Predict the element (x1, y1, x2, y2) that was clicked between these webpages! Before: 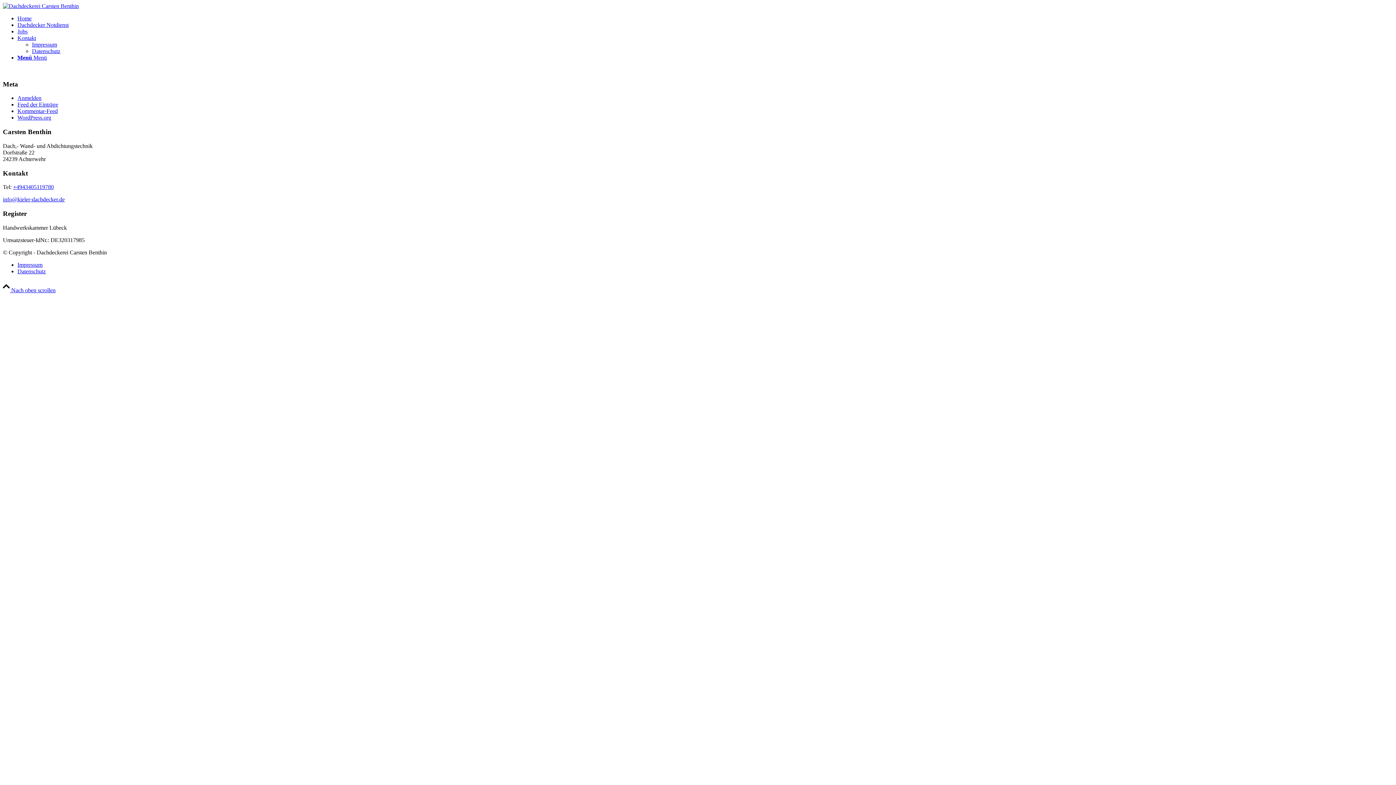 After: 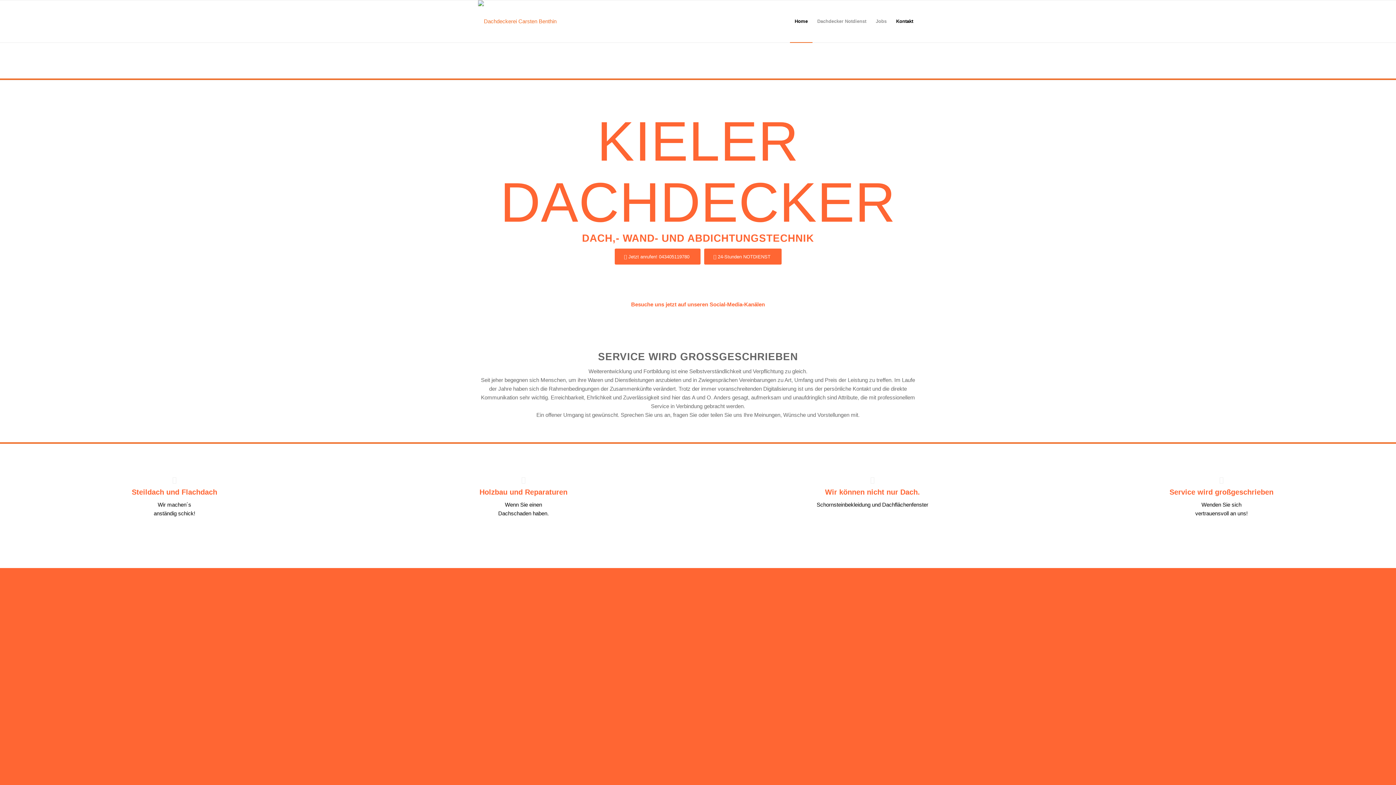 Action: bbox: (2, 2, 78, 9) label: Dachdeckerei Carsten Benthin